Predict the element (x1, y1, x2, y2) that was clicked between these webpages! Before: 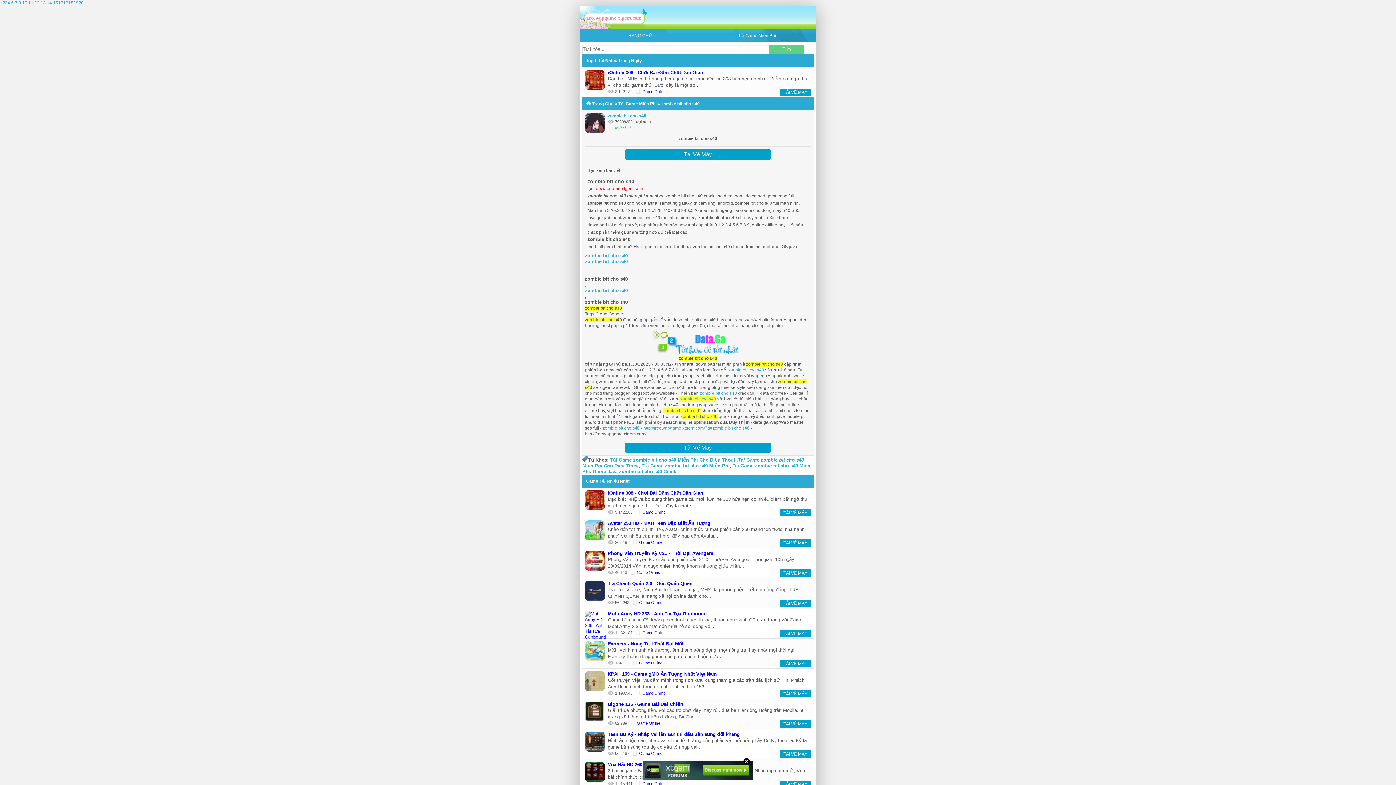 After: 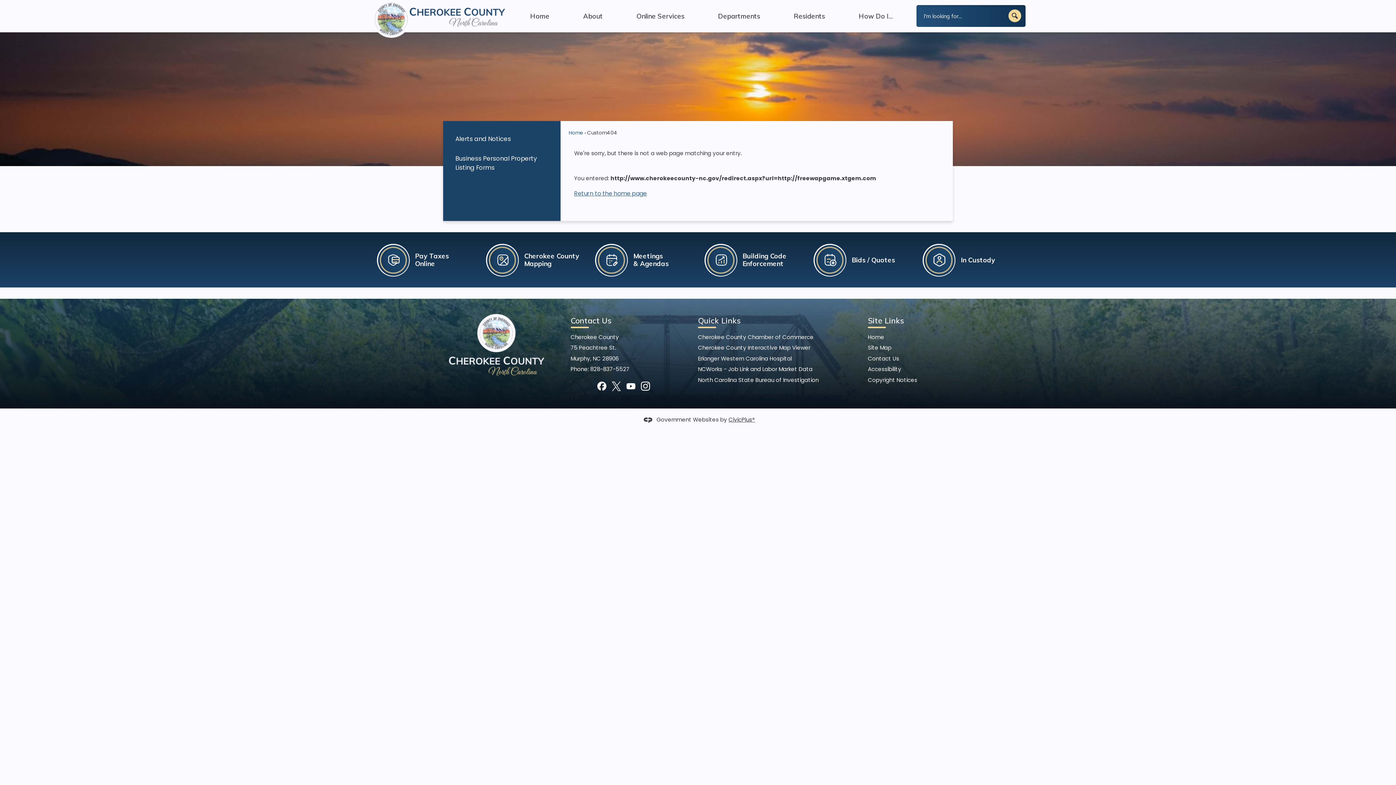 Action: label: 11 bbox: (28, 0, 33, 5)